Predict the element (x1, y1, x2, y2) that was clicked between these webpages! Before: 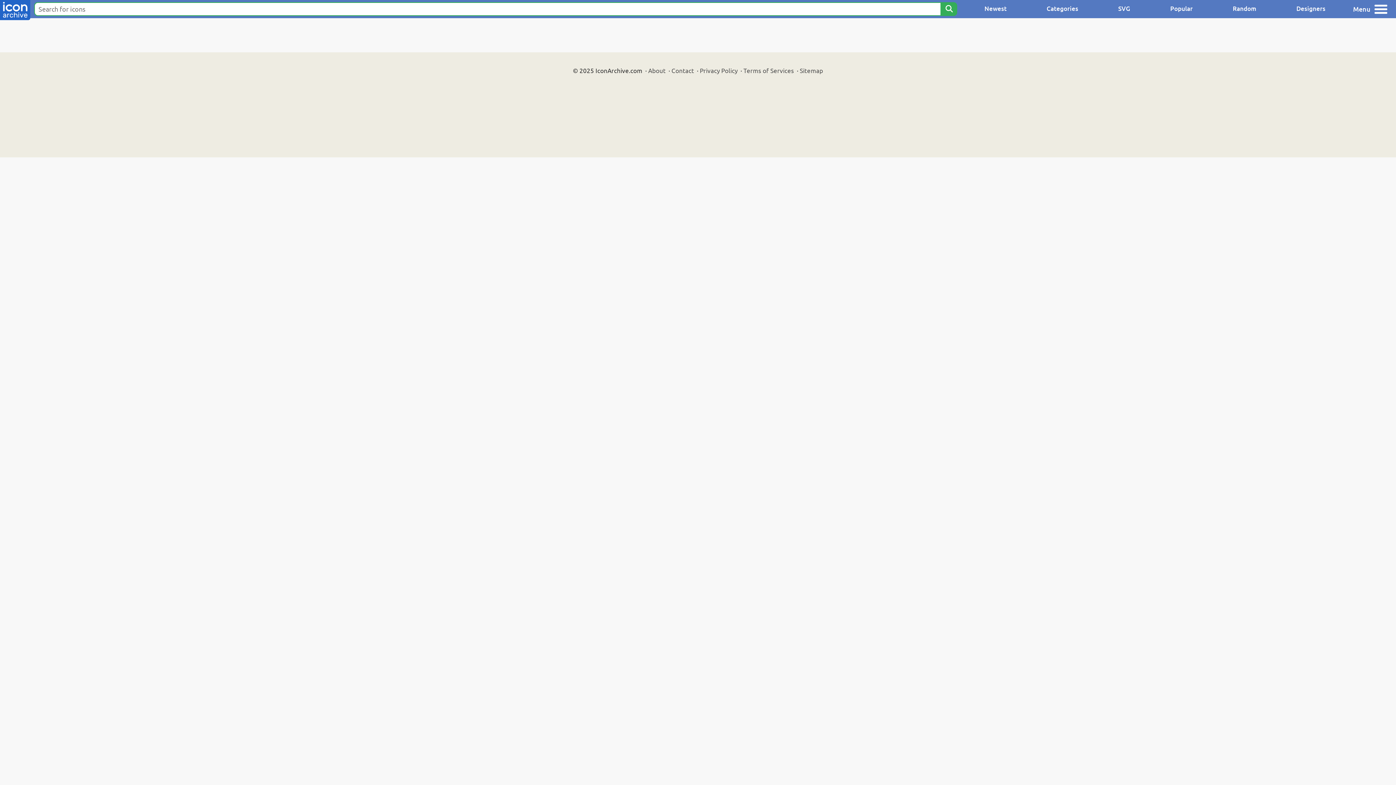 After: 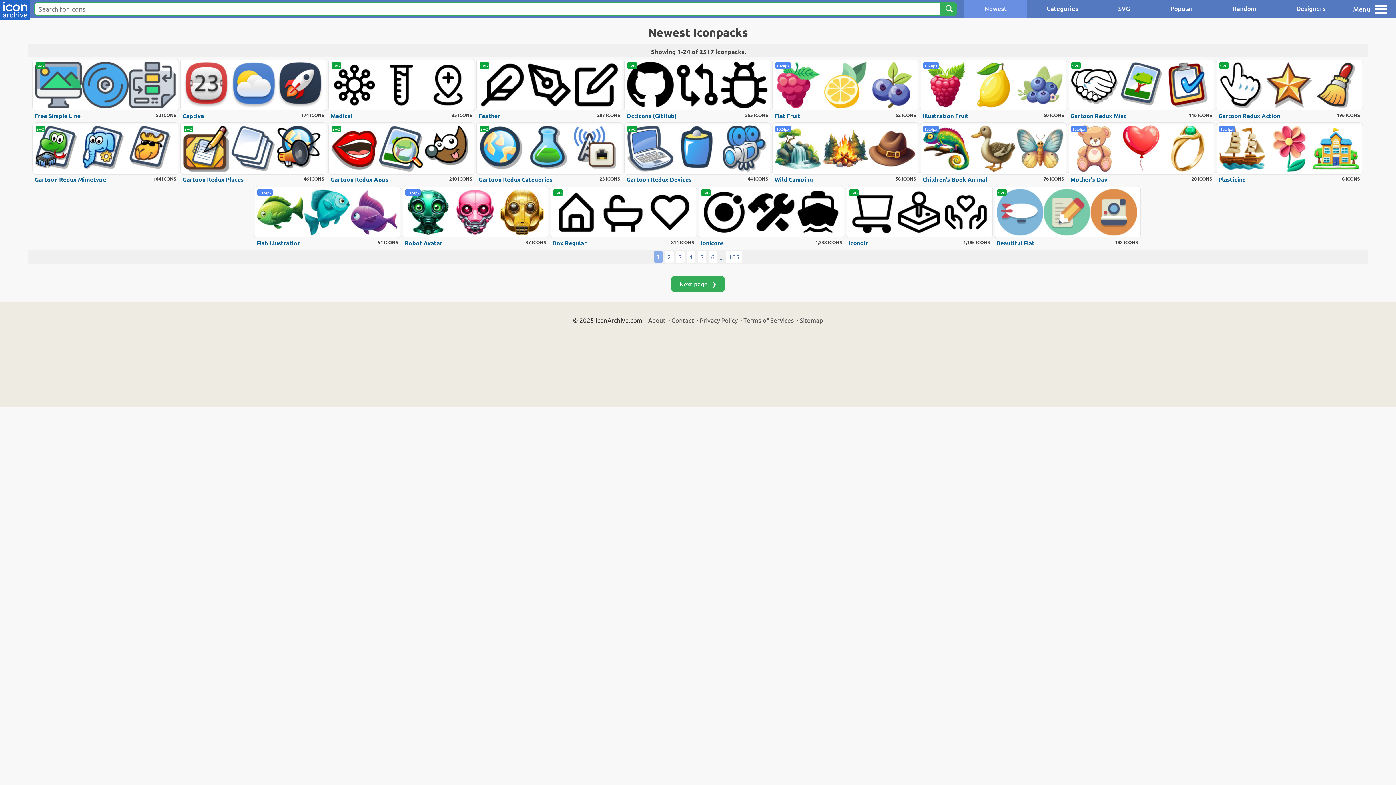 Action: bbox: (964, 0, 1026, 18) label: Newest